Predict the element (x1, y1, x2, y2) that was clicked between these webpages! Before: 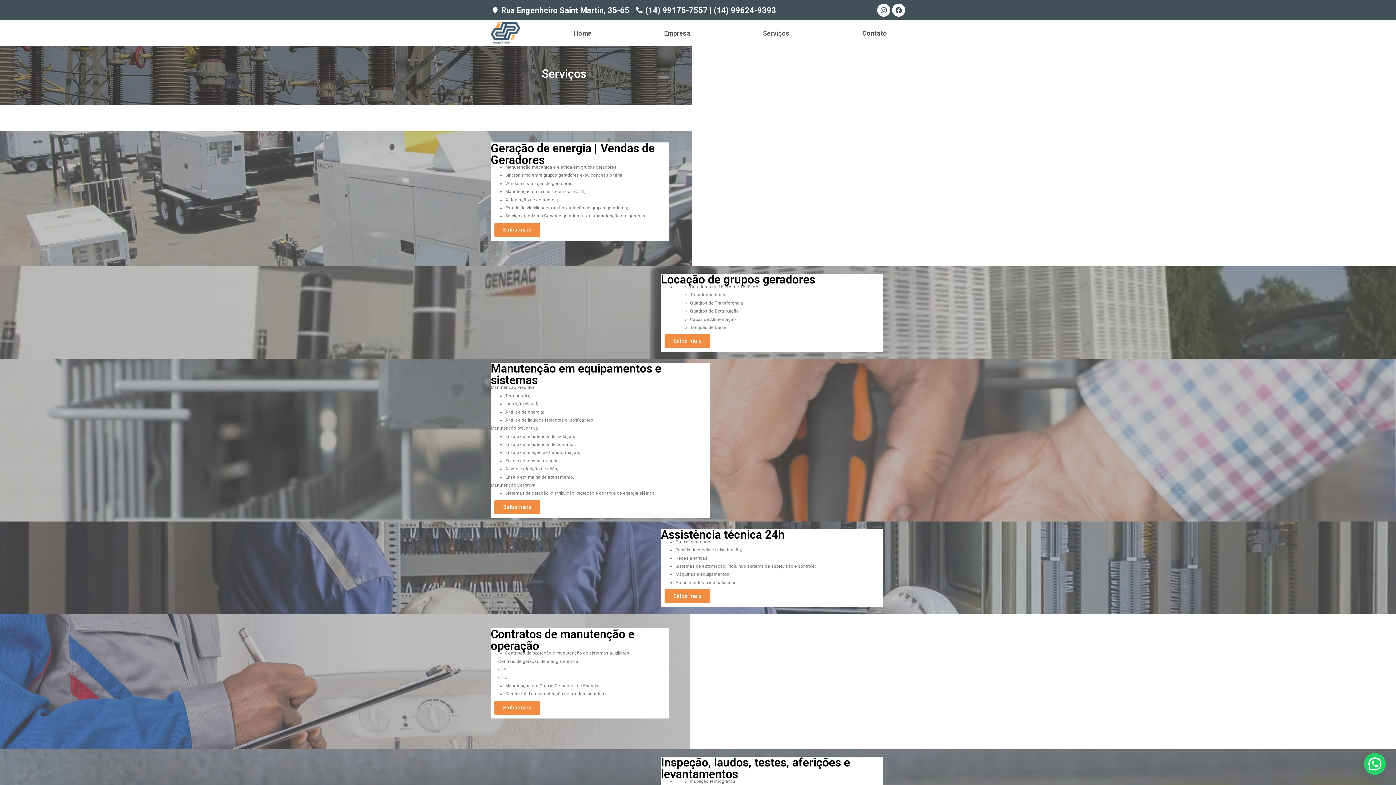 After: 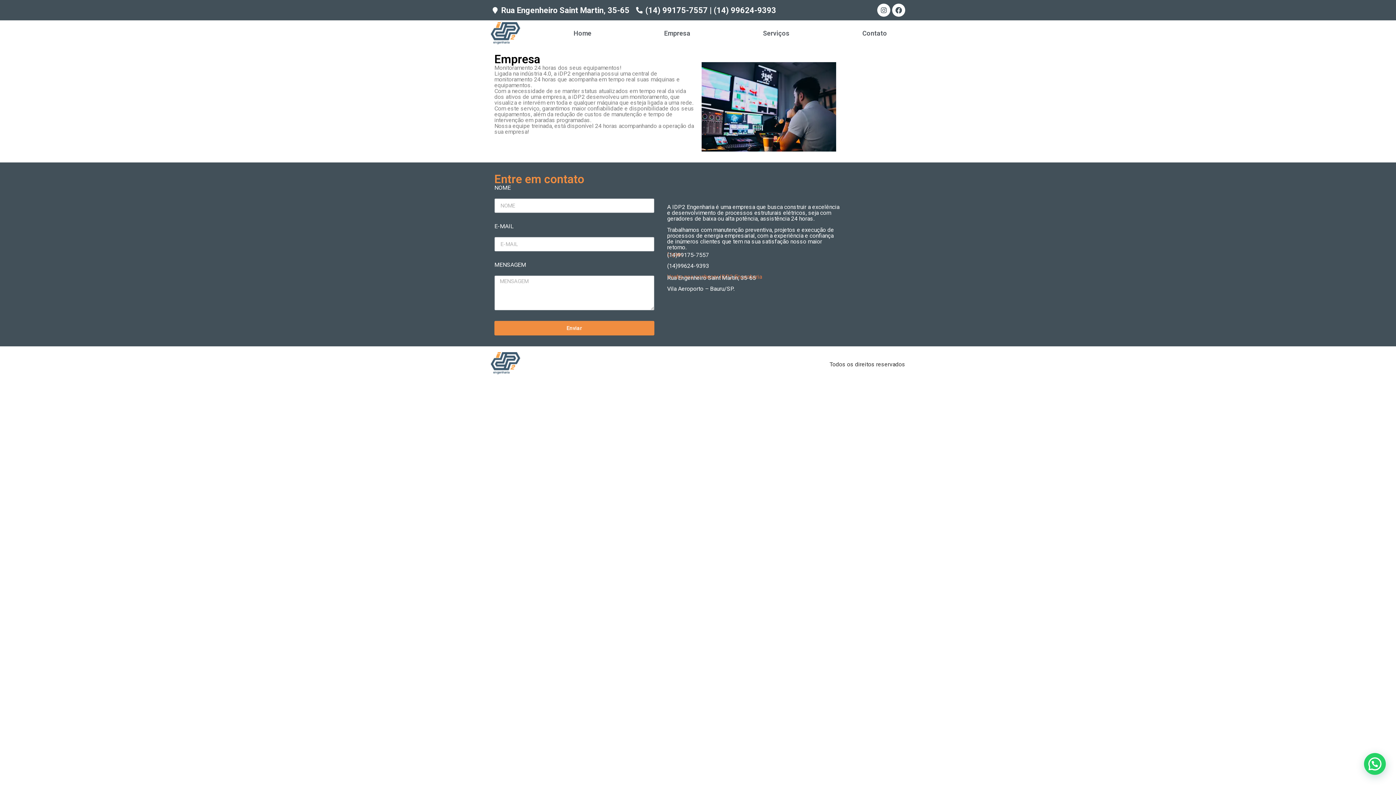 Action: bbox: (646, 29, 708, 36) label: Empresa